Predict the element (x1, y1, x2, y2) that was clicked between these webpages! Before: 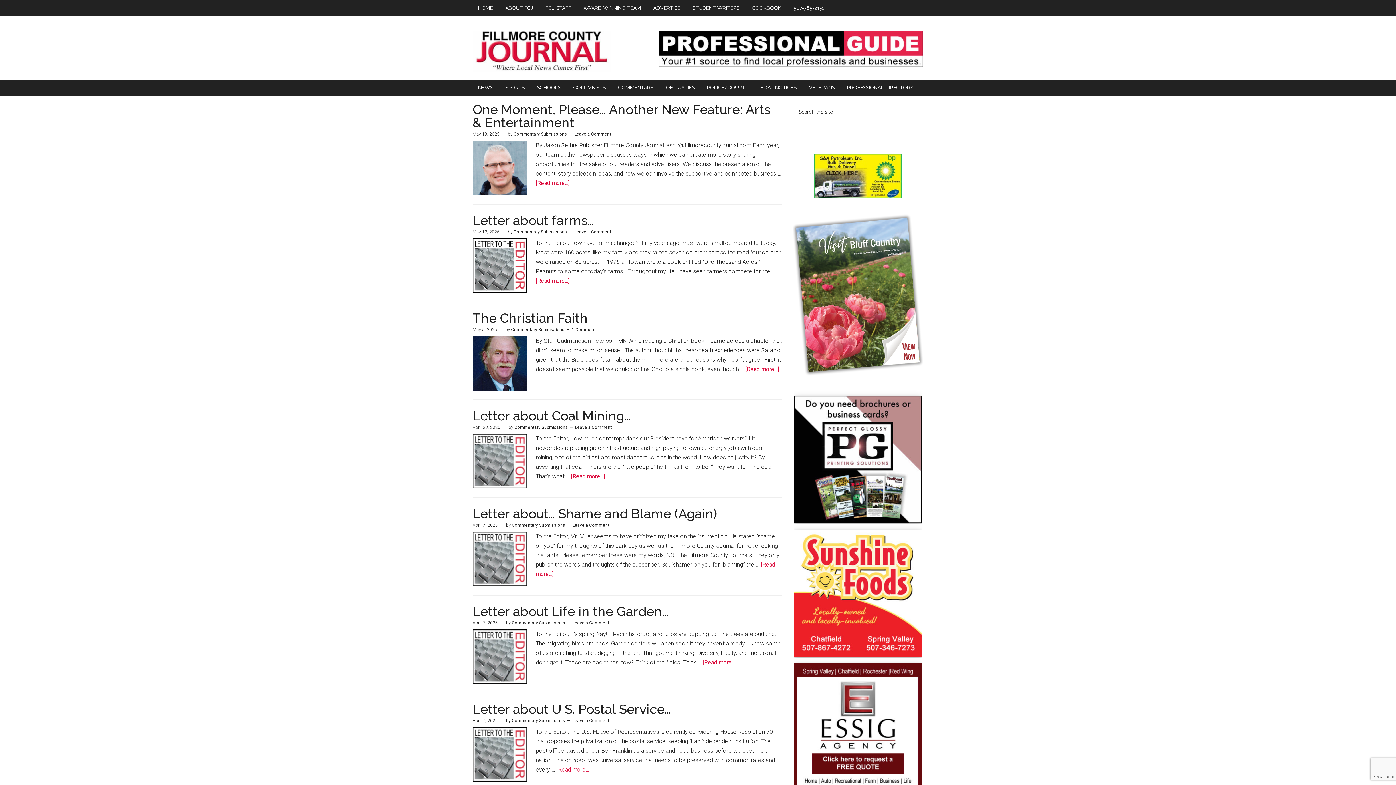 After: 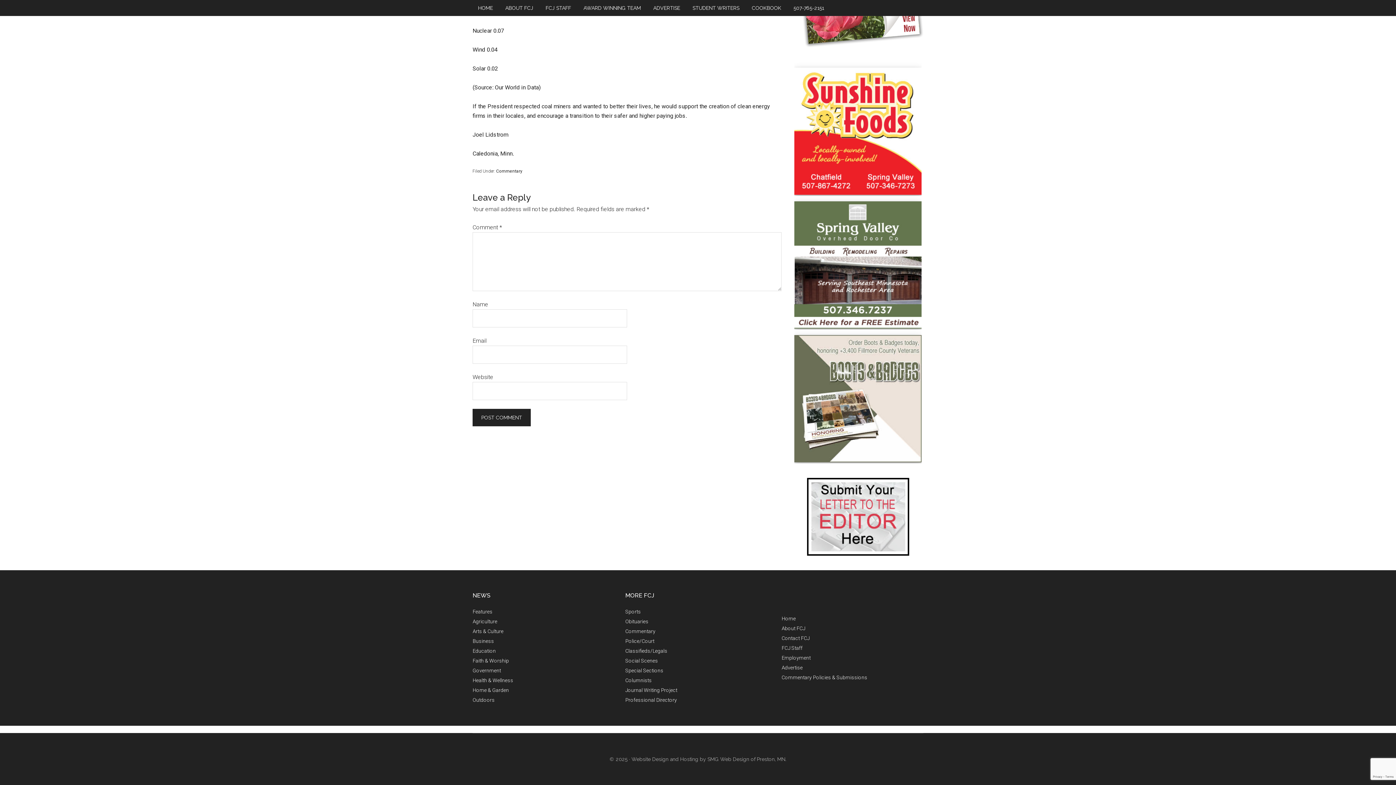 Action: label: Leave a Comment bbox: (575, 425, 612, 430)